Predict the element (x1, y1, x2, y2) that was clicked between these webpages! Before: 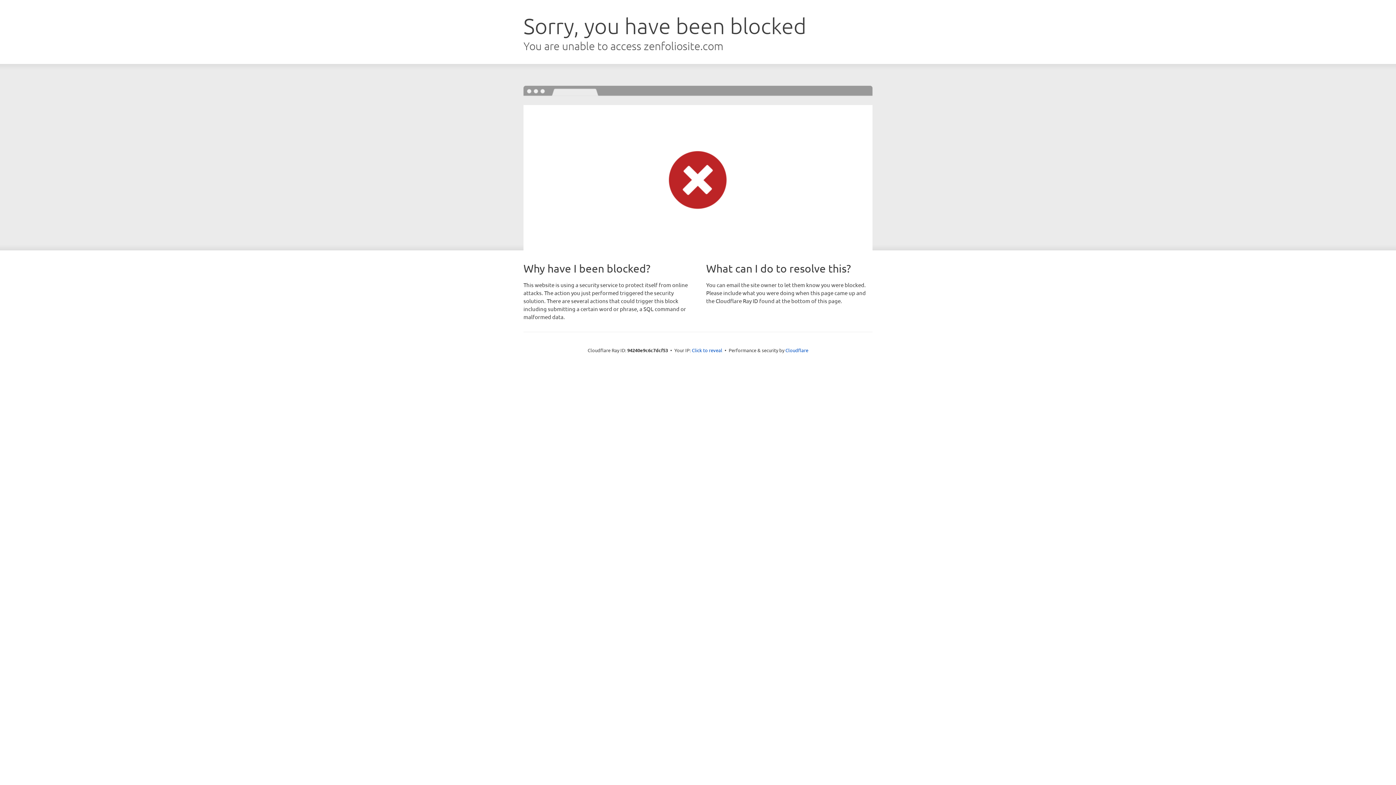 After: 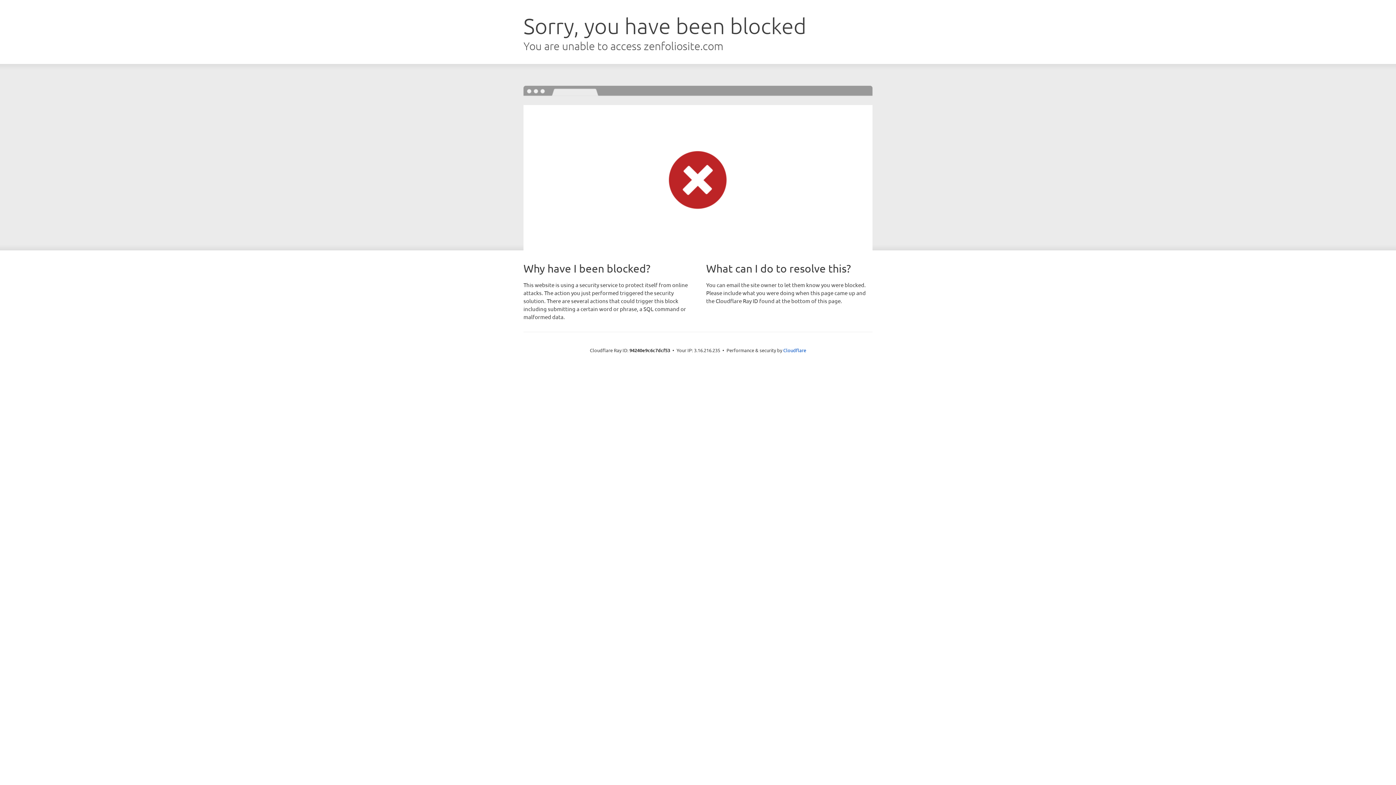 Action: label: Click to reveal bbox: (692, 346, 722, 353)